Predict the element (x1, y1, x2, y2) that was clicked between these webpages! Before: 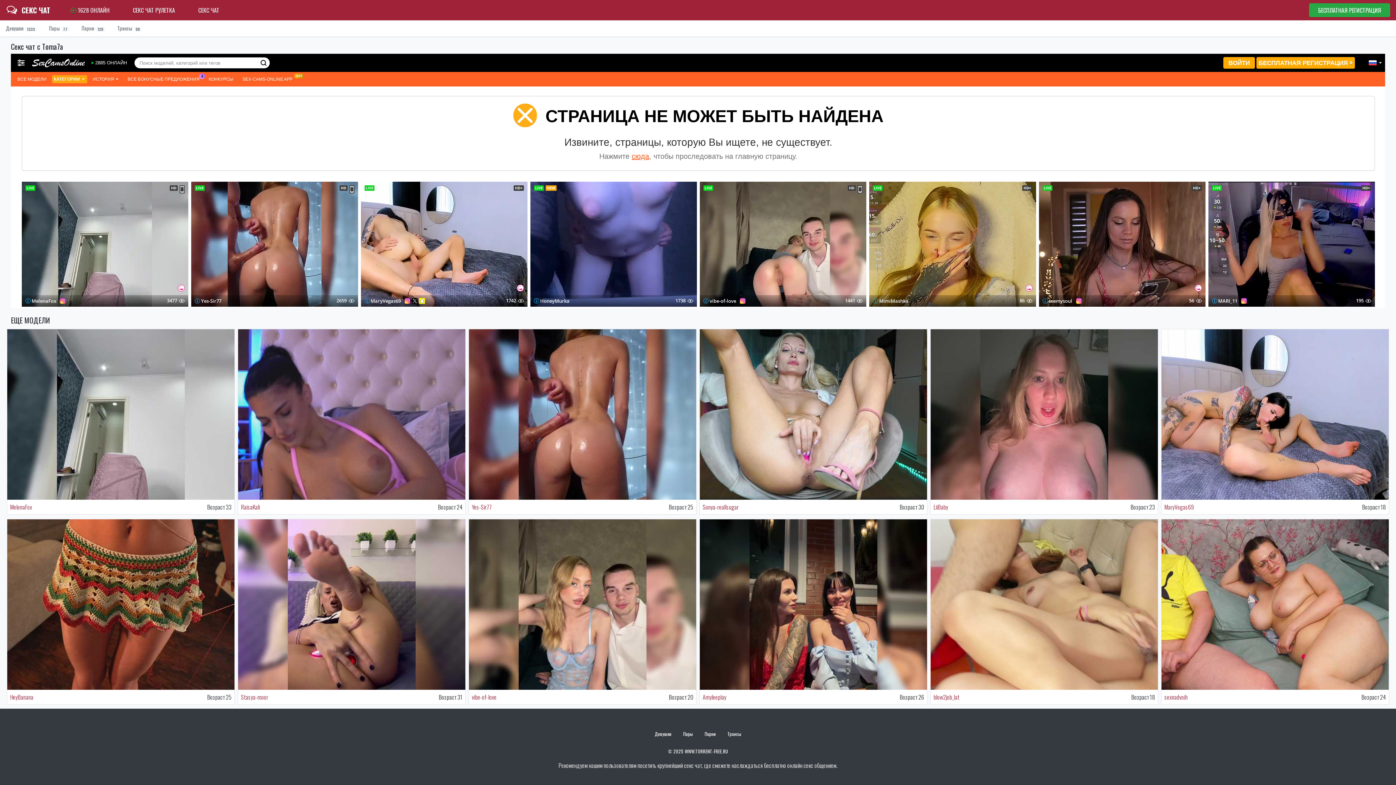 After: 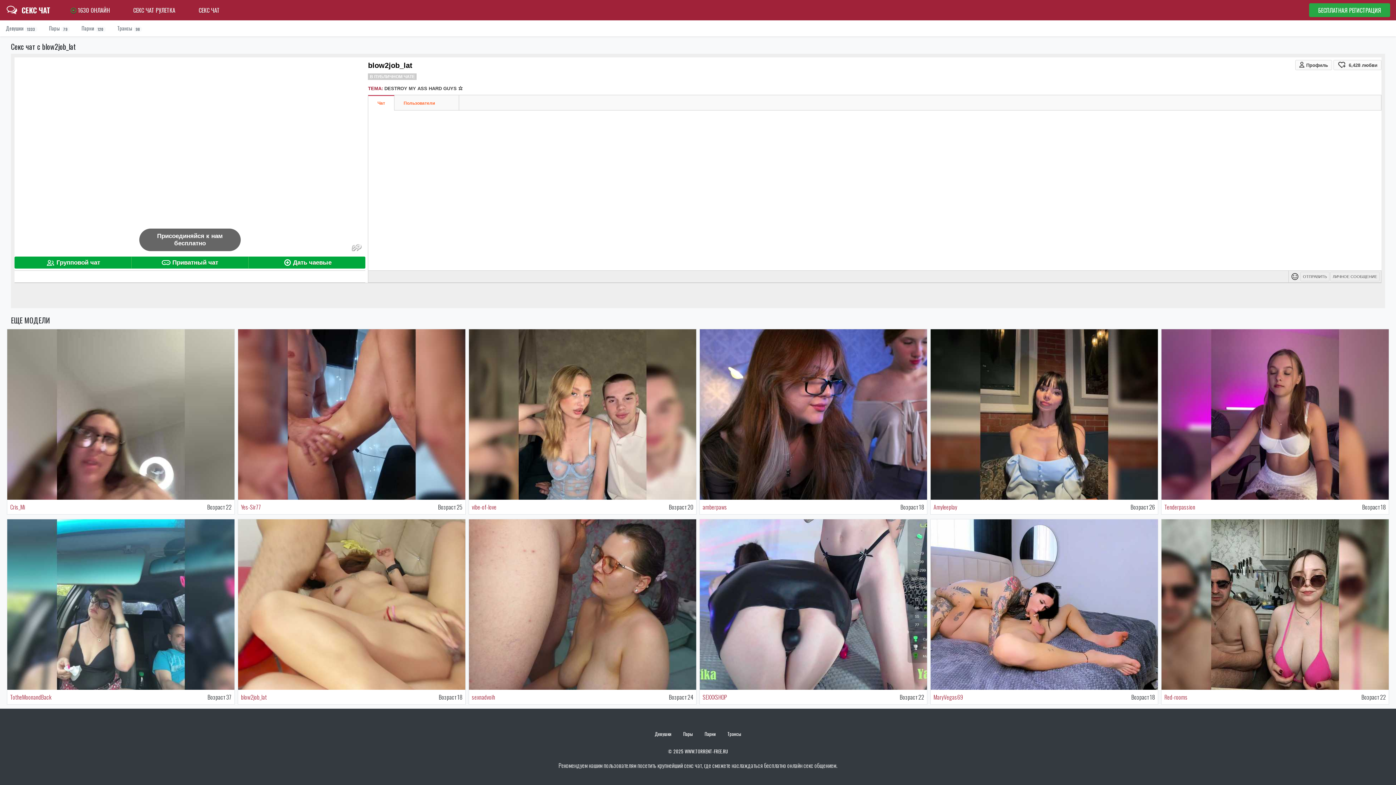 Action: bbox: (933, 692, 959, 701) label: blow2job_lat